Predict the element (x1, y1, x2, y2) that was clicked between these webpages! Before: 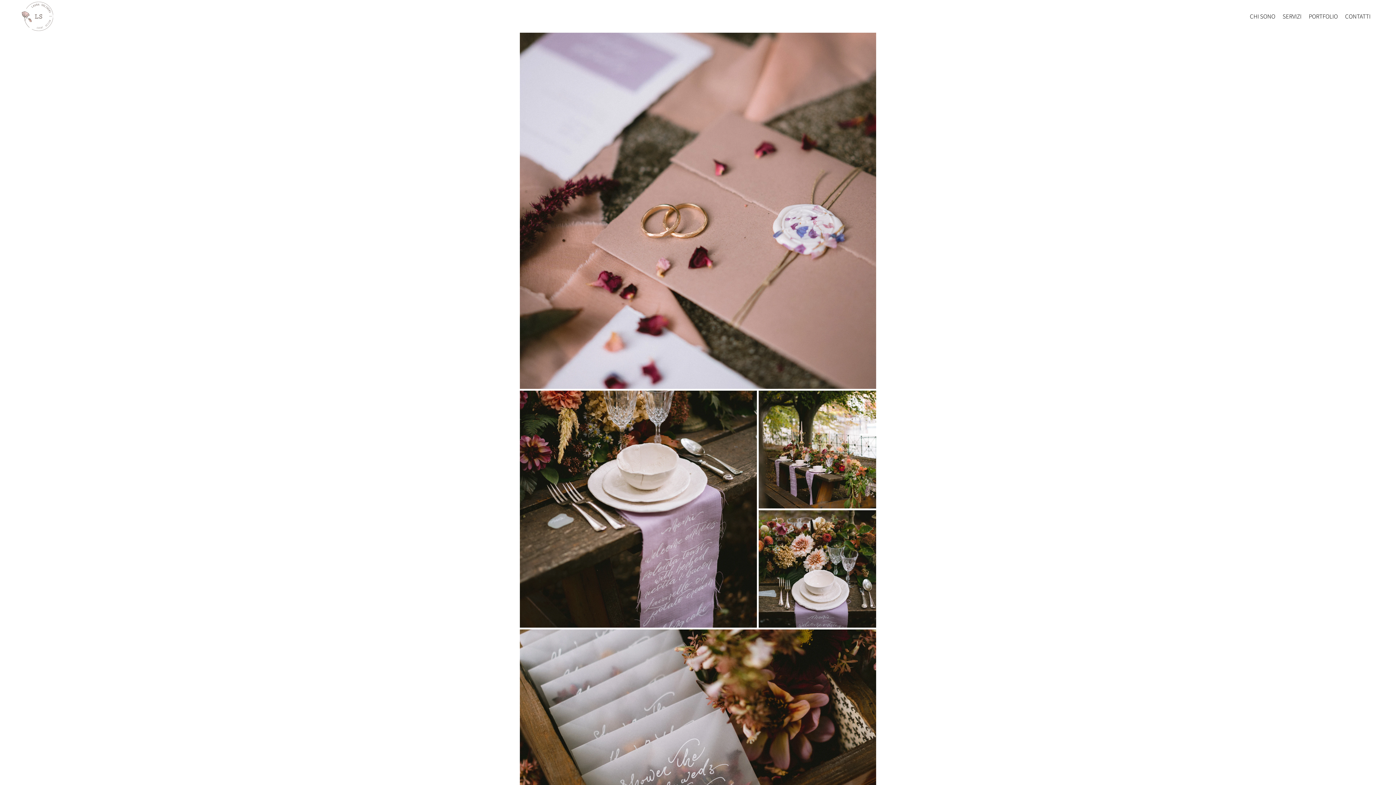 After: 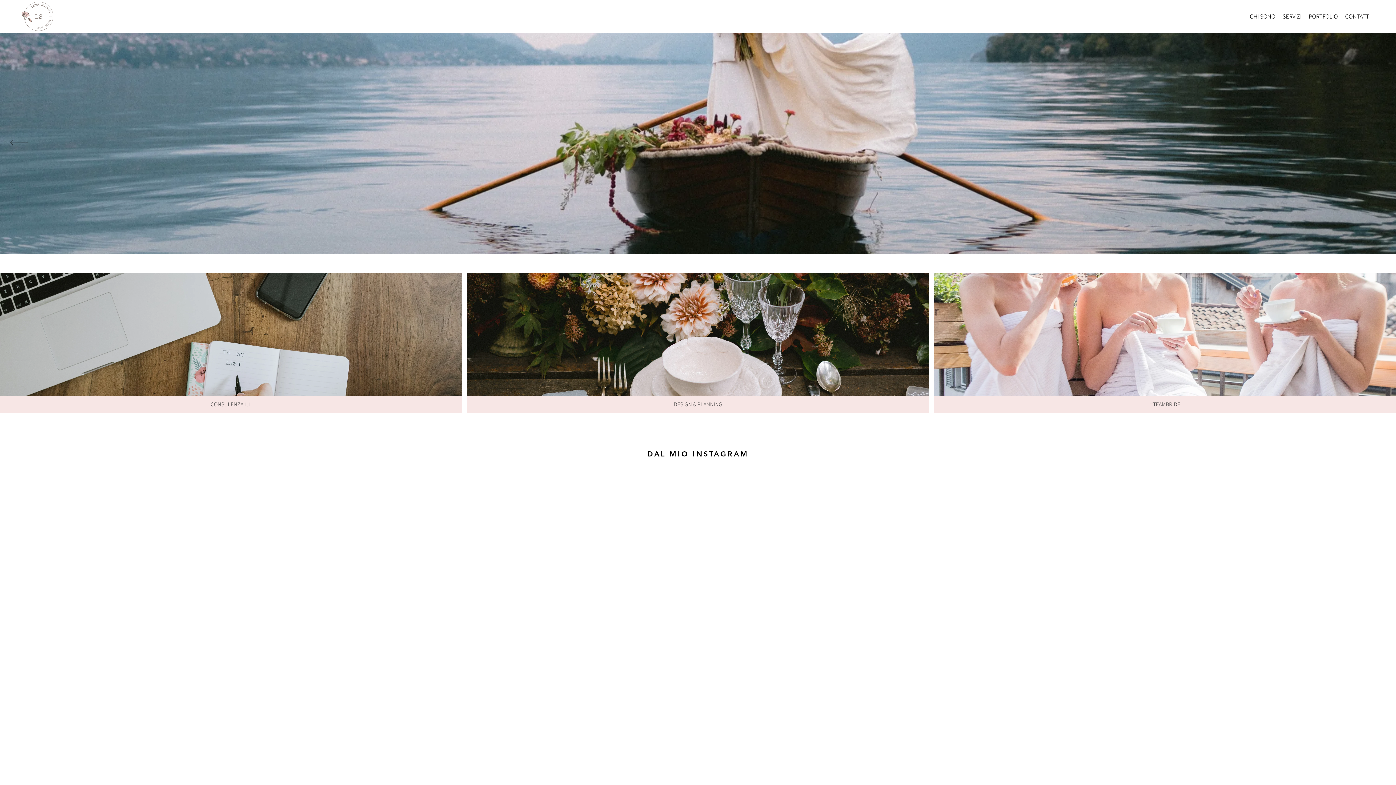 Action: bbox: (21, 1, 53, 30)